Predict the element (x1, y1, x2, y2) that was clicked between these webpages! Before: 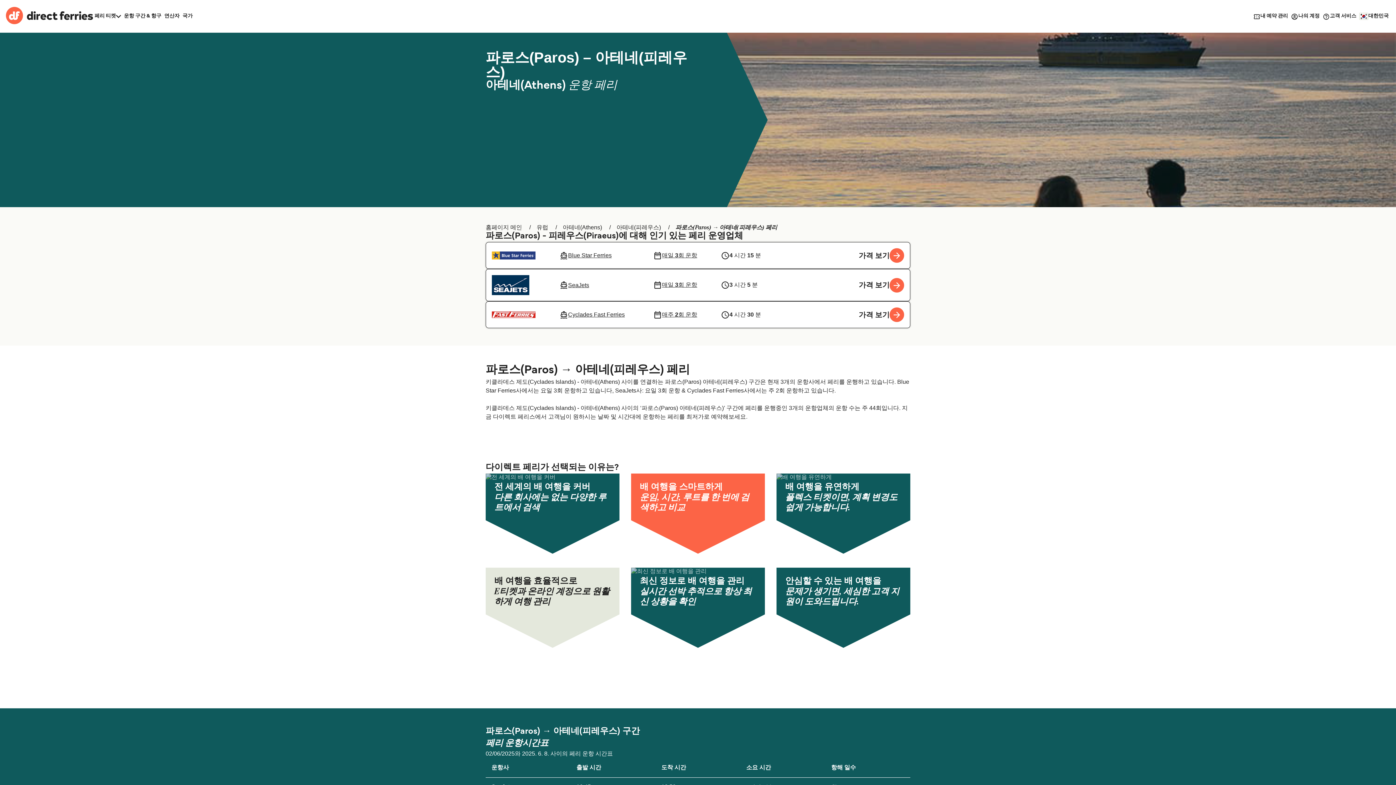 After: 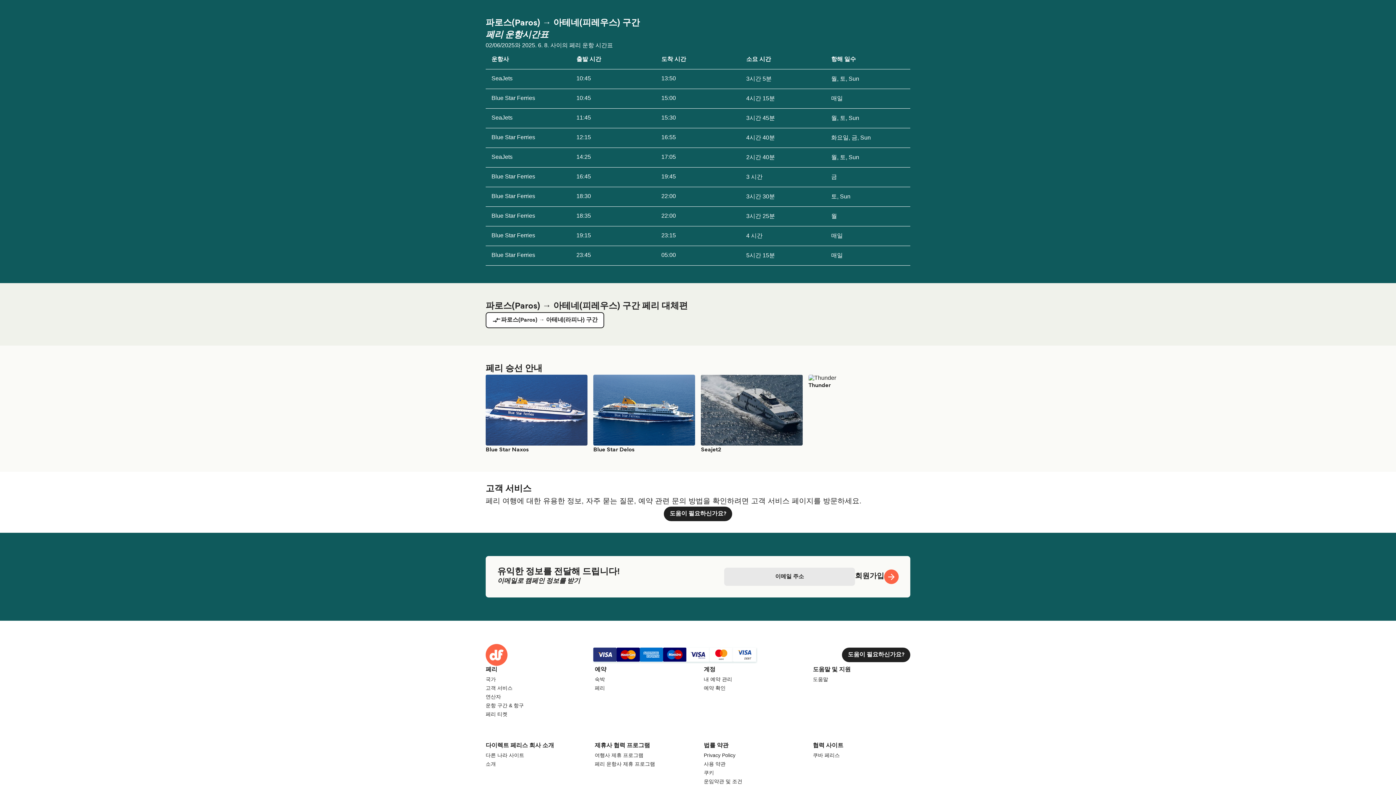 Action: label: 매일 3회 운항 bbox: (653, 248, 715, 262)